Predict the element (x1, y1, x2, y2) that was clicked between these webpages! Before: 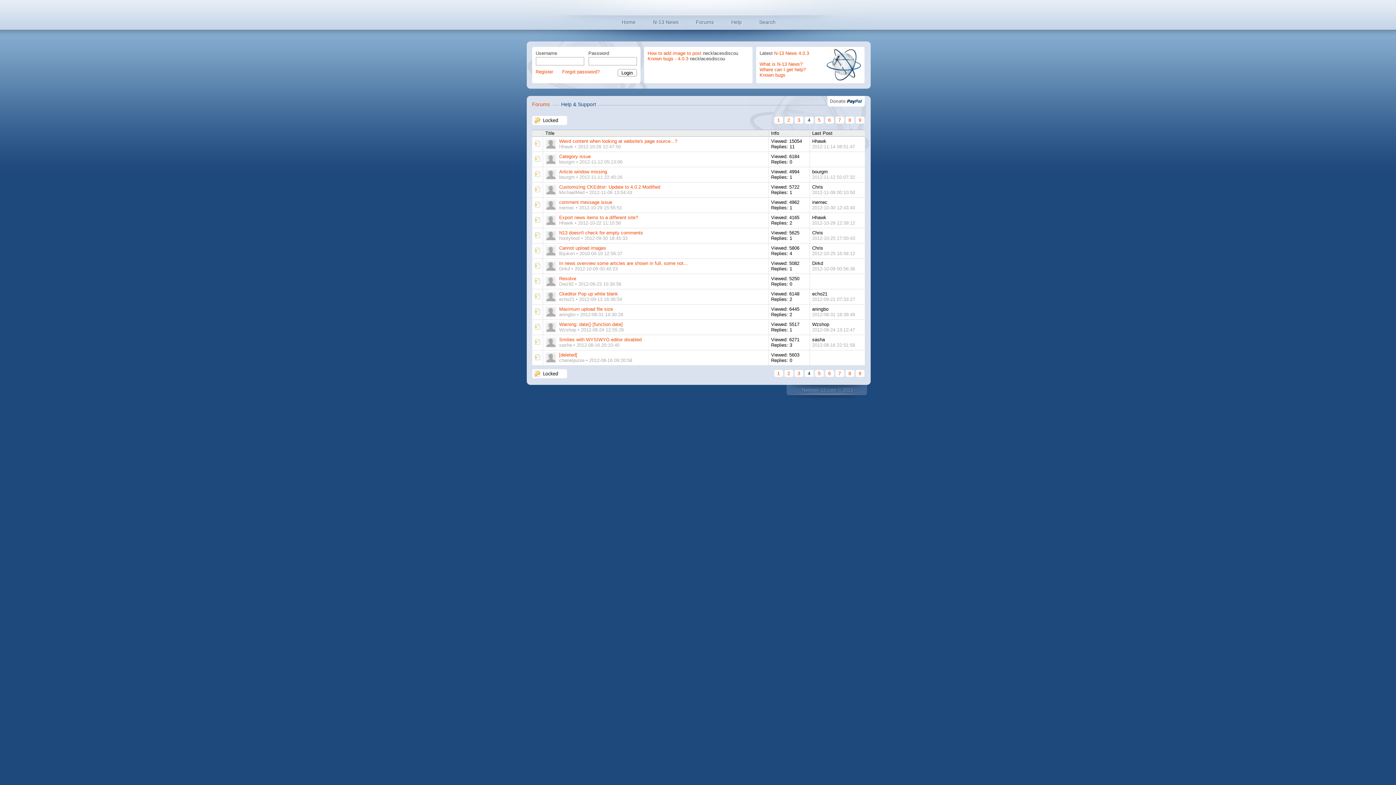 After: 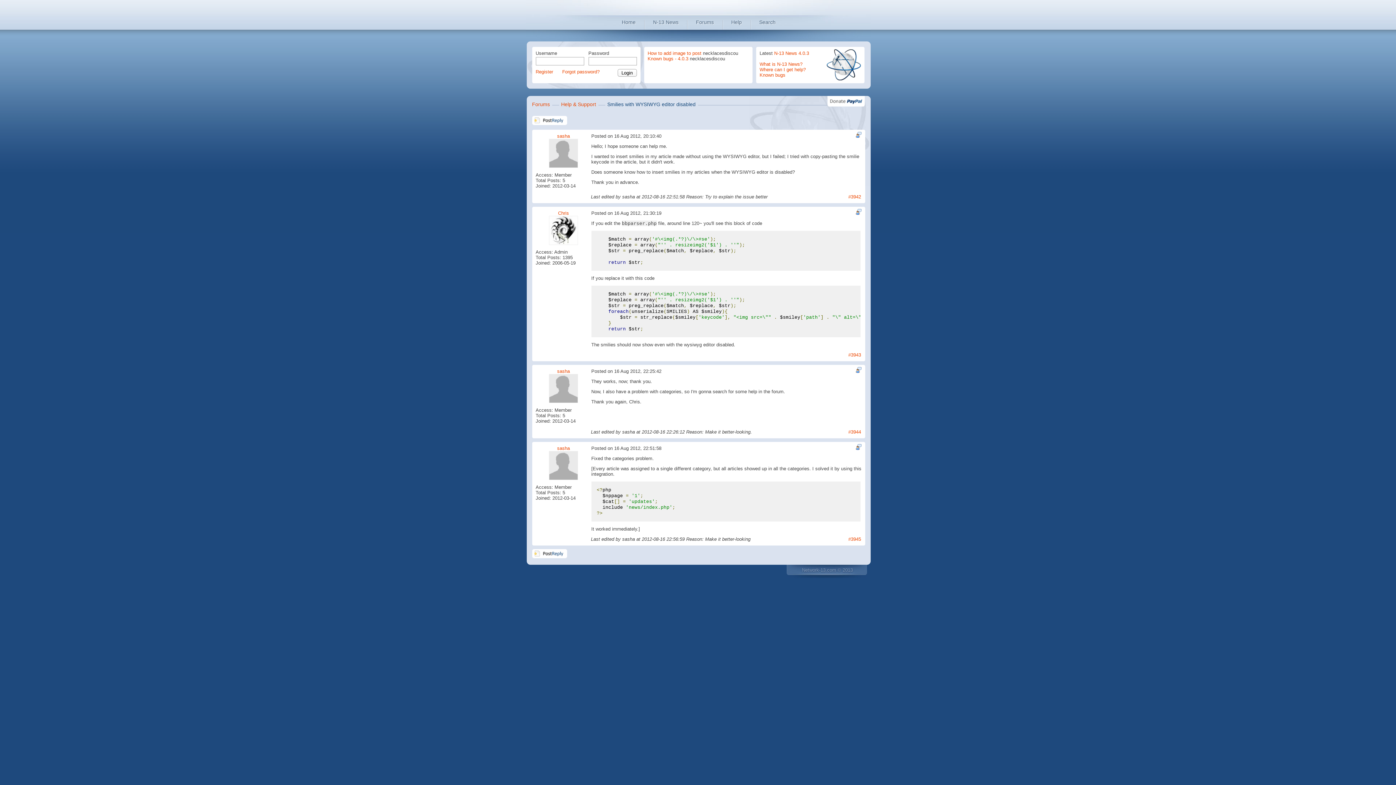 Action: label: Smilies with WYSIWYG editor disabled bbox: (559, 337, 641, 342)